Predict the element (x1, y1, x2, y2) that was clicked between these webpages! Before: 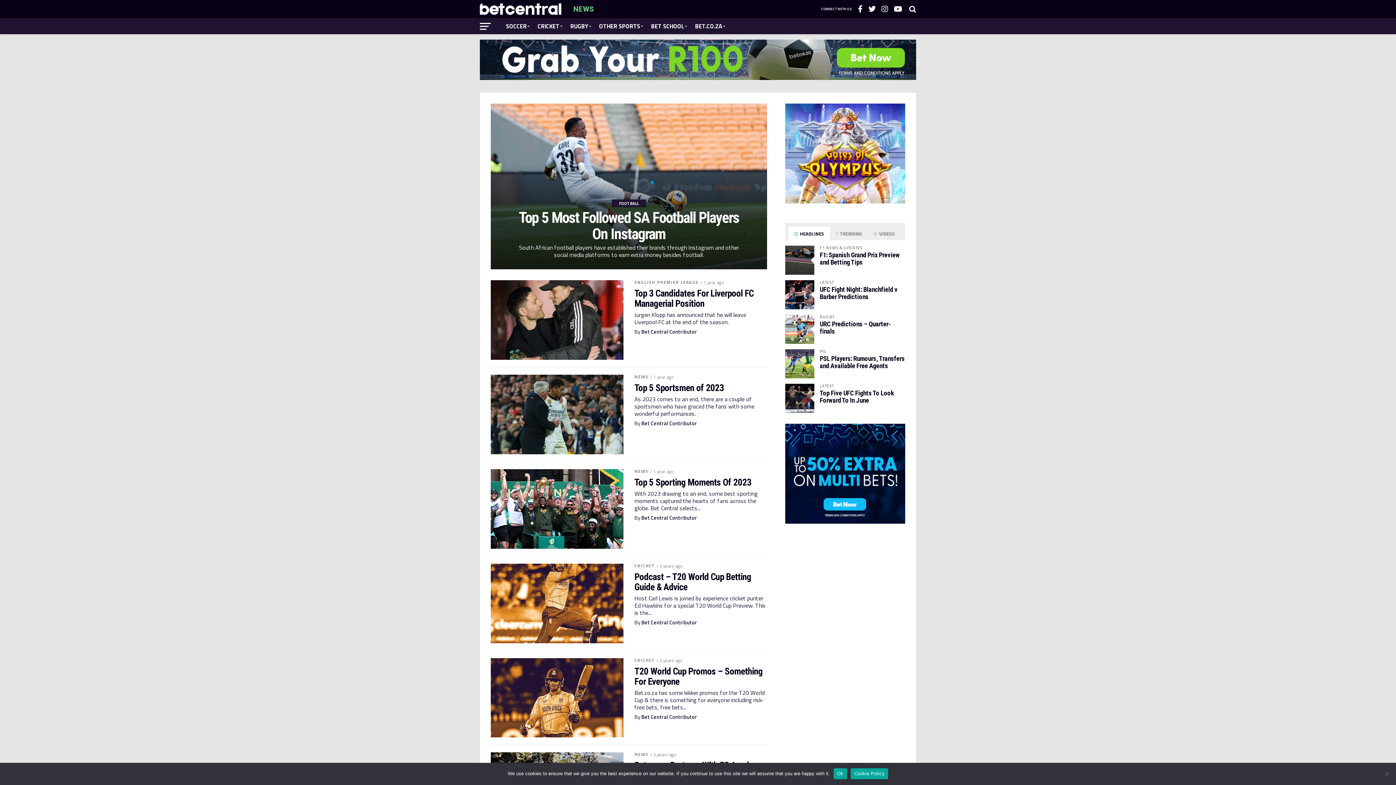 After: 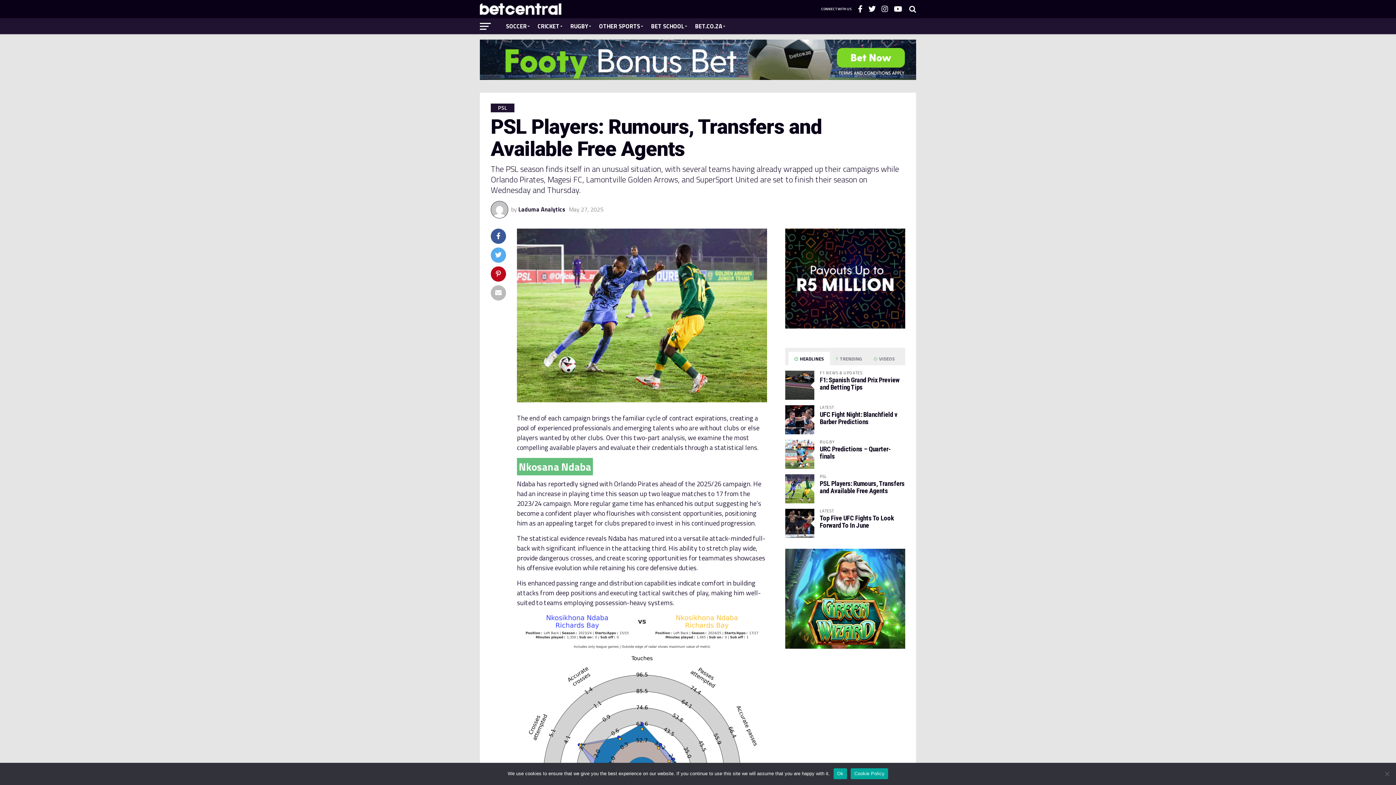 Action: bbox: (820, 354, 904, 369) label: PSL Players: Rumours, Transfers and Available Free Agents